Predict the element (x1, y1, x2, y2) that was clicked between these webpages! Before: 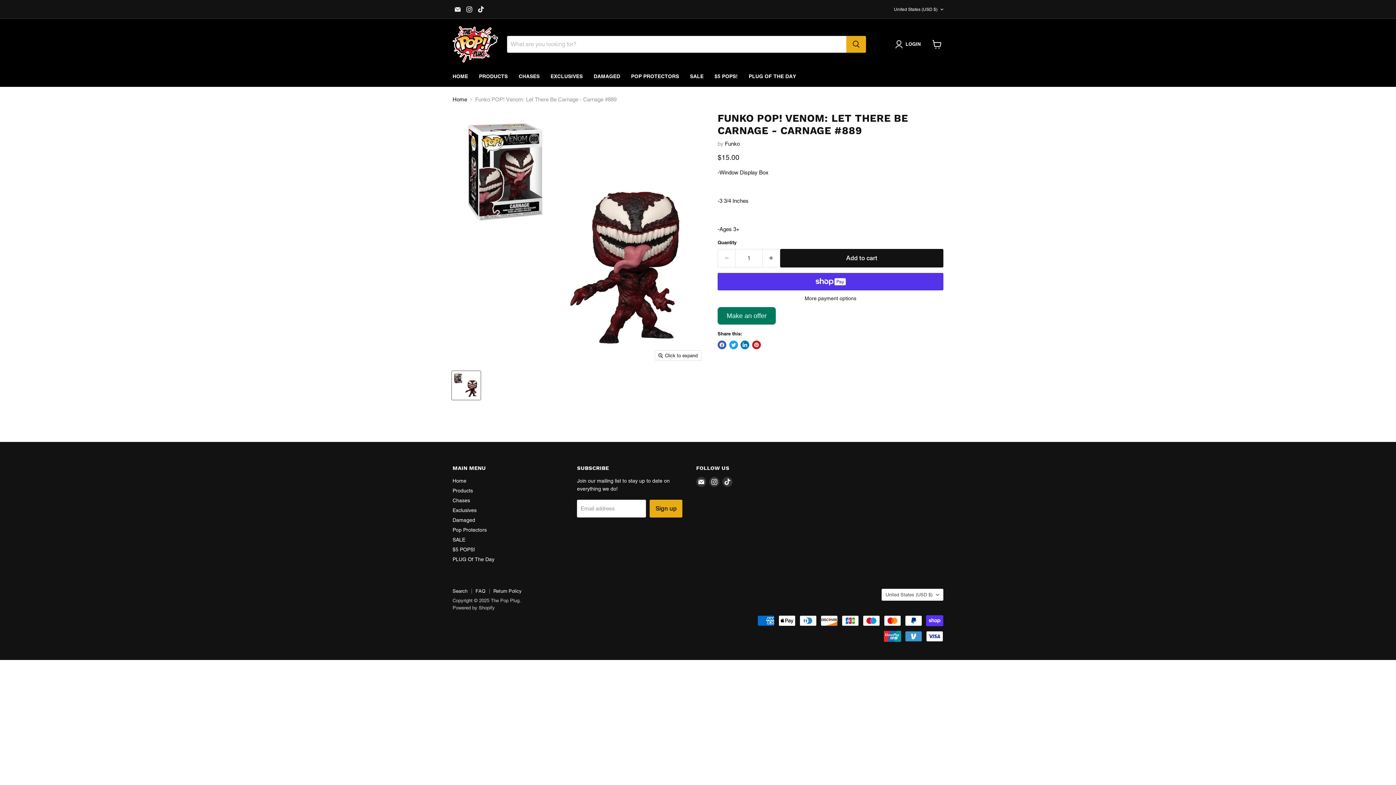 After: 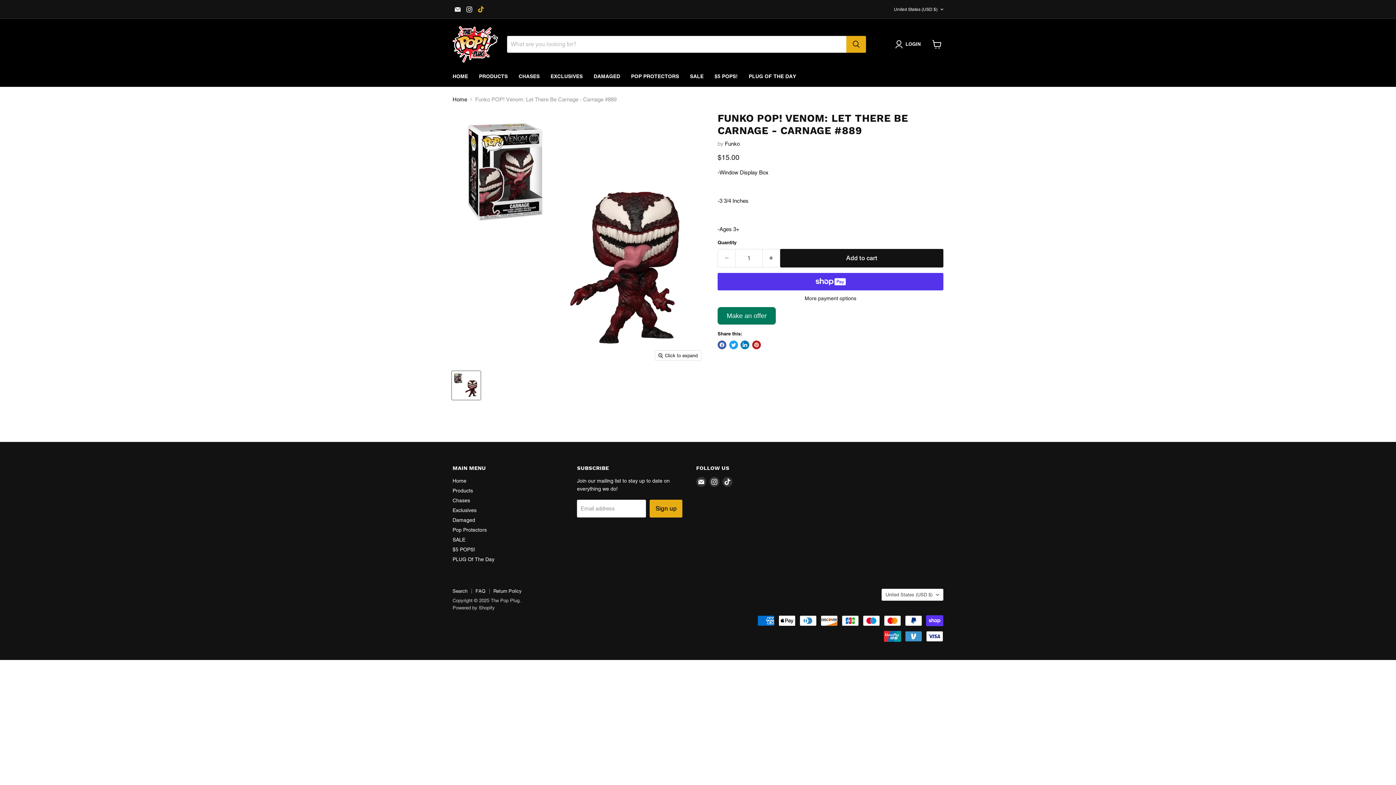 Action: bbox: (476, 4, 486, 14) label: Find us on TikTok